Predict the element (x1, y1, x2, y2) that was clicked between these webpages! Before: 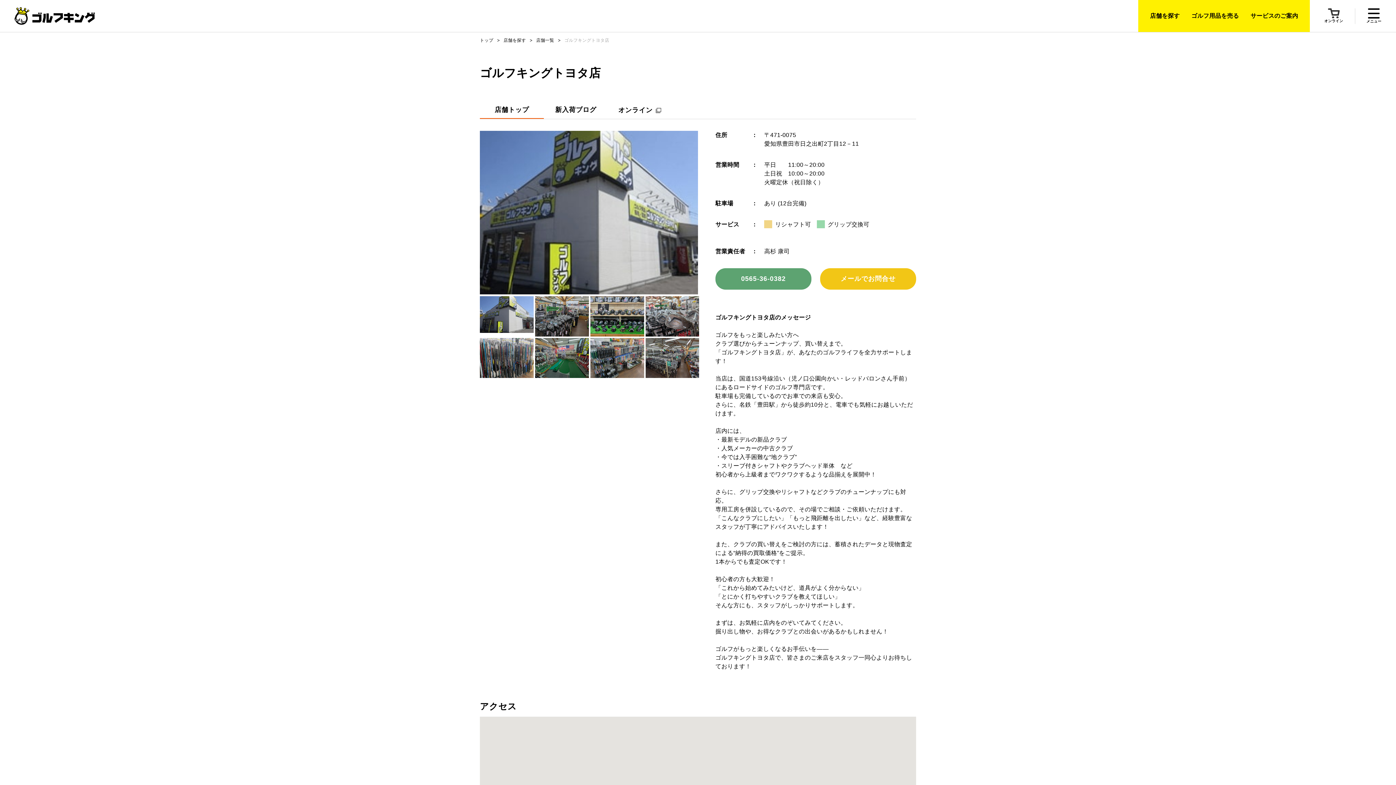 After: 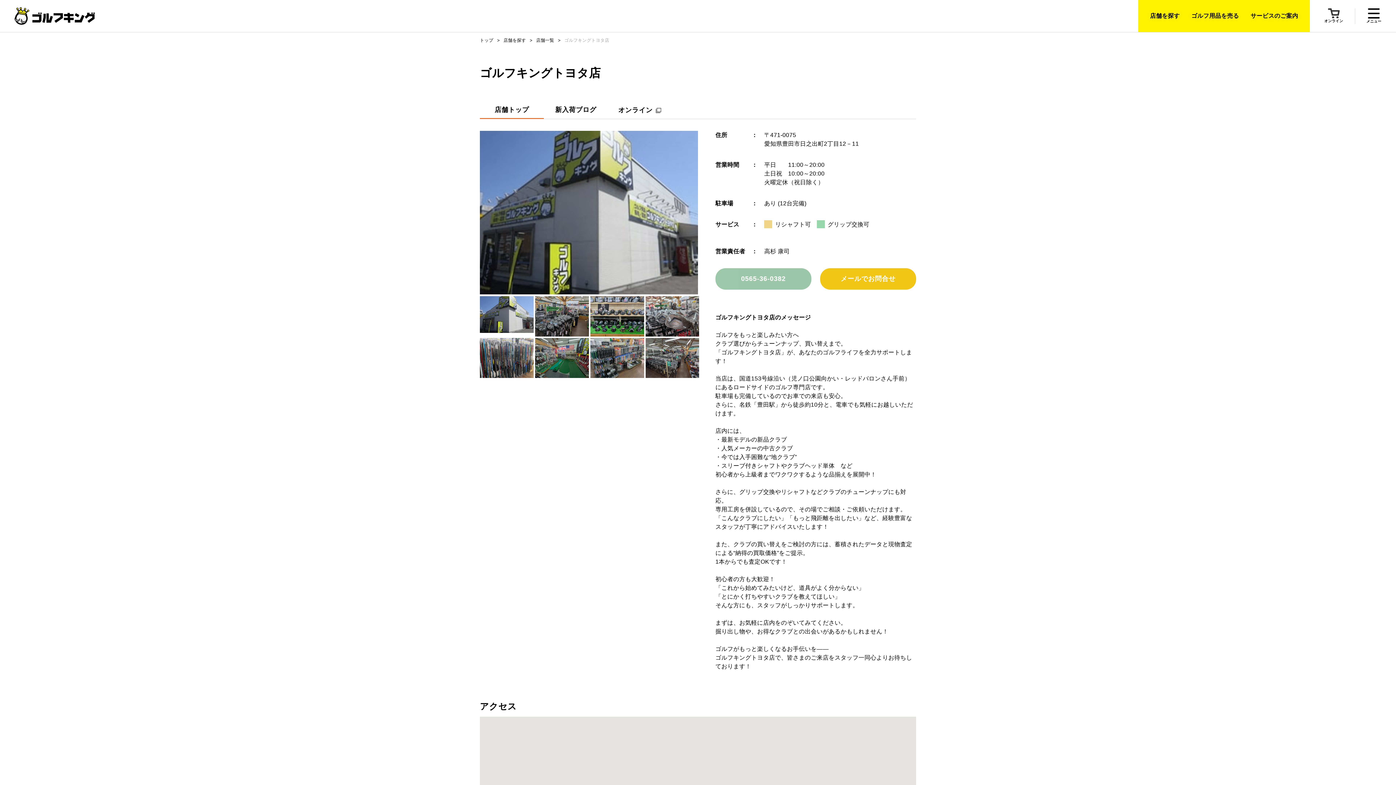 Action: label: 0565-36-0382 bbox: (715, 268, 820, 289)